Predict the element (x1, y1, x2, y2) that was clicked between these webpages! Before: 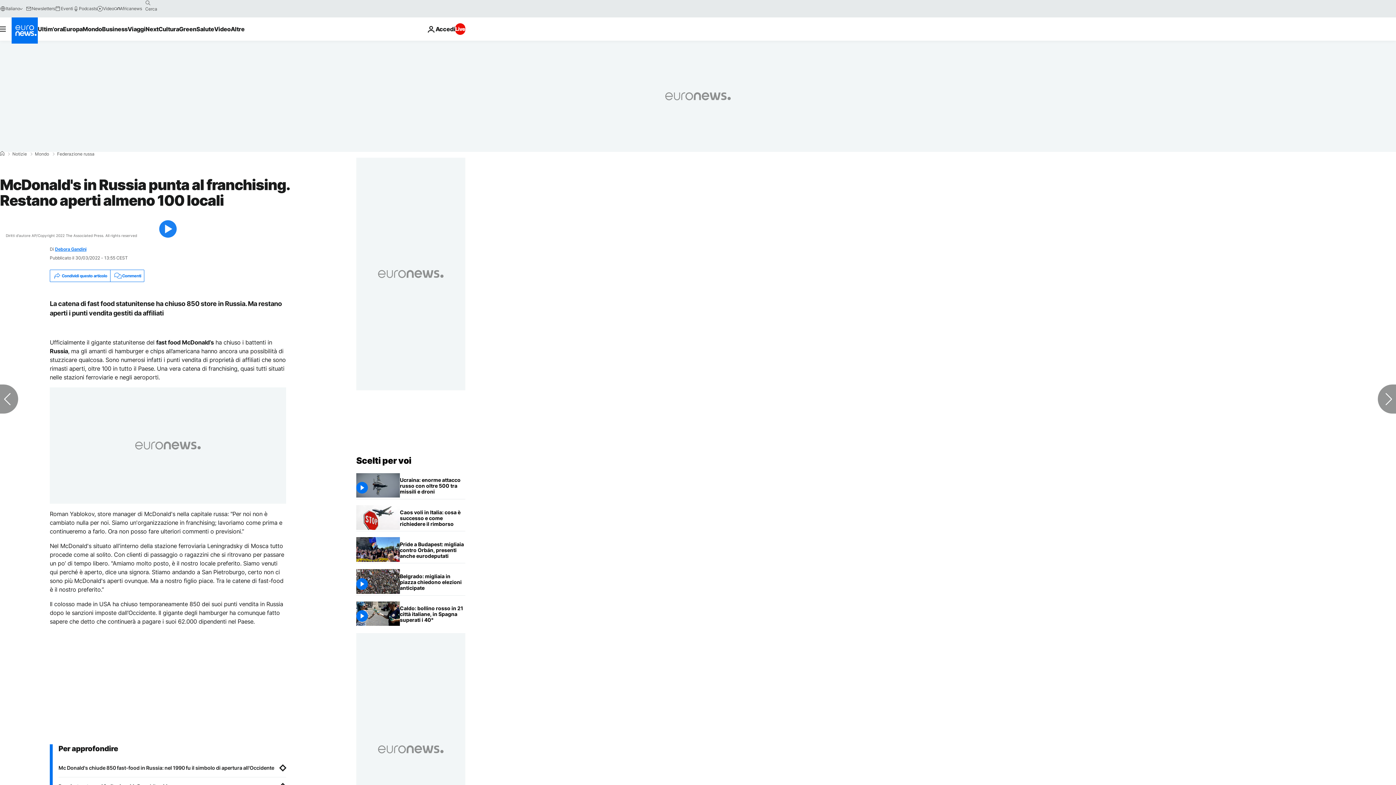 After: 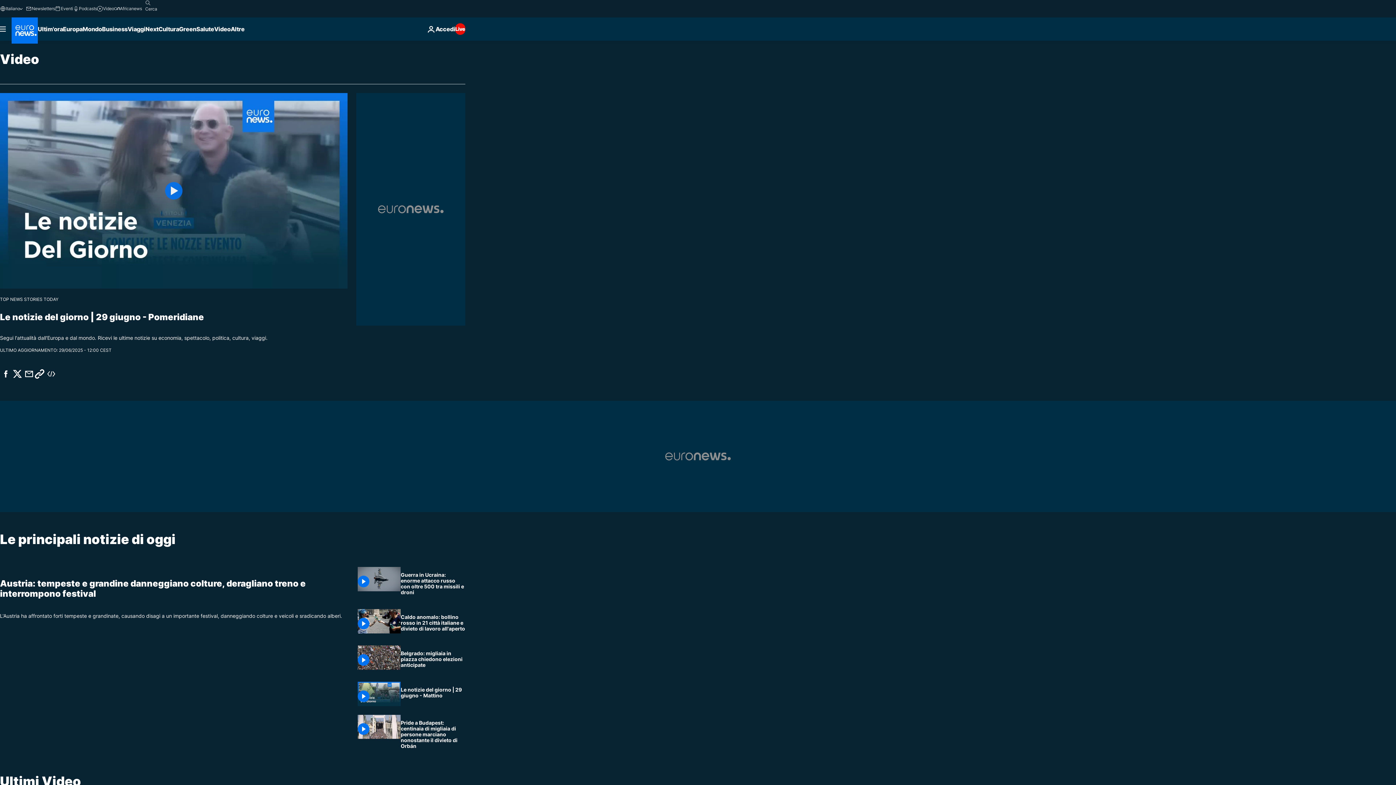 Action: label: Video bbox: (97, 5, 114, 11)